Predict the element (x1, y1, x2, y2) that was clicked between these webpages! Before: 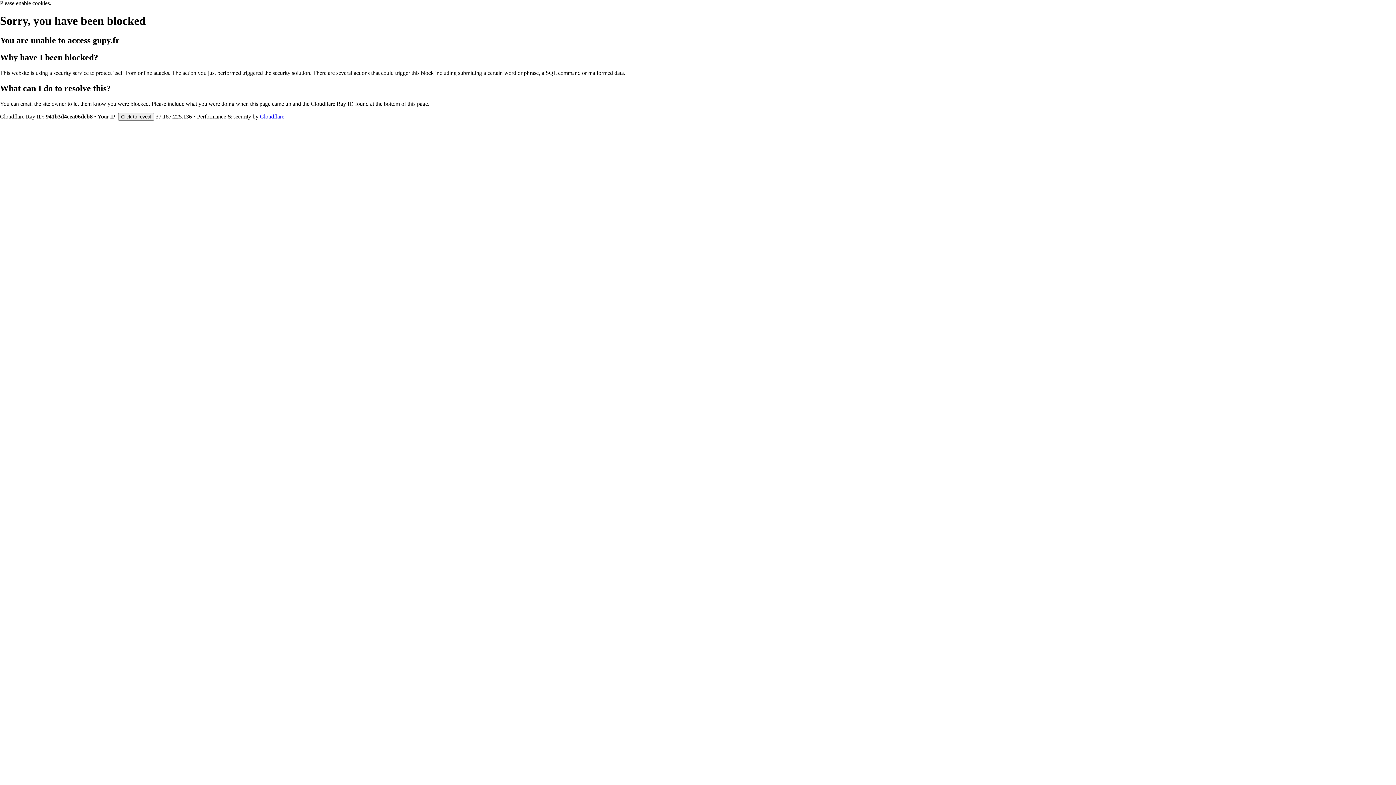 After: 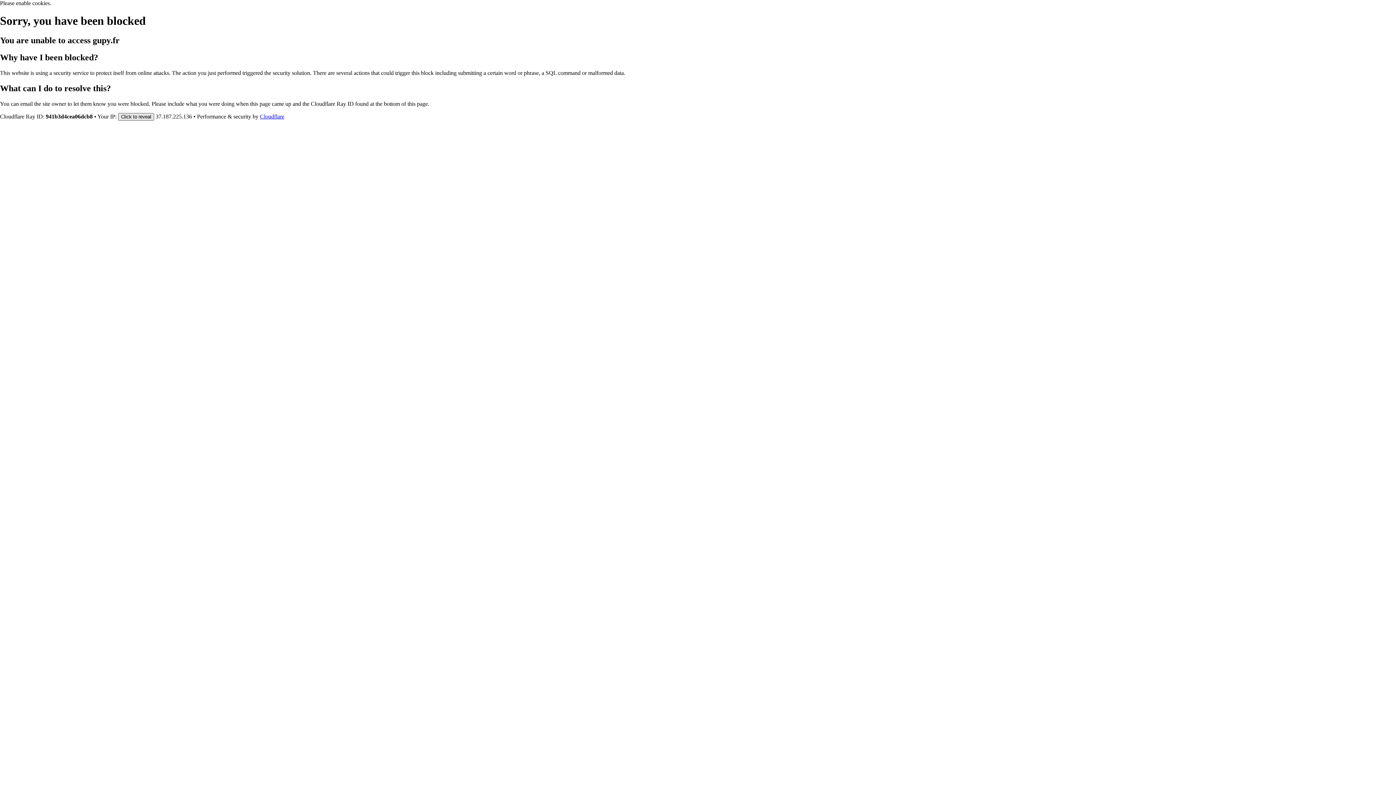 Action: label: Click to reveal bbox: (118, 112, 154, 120)